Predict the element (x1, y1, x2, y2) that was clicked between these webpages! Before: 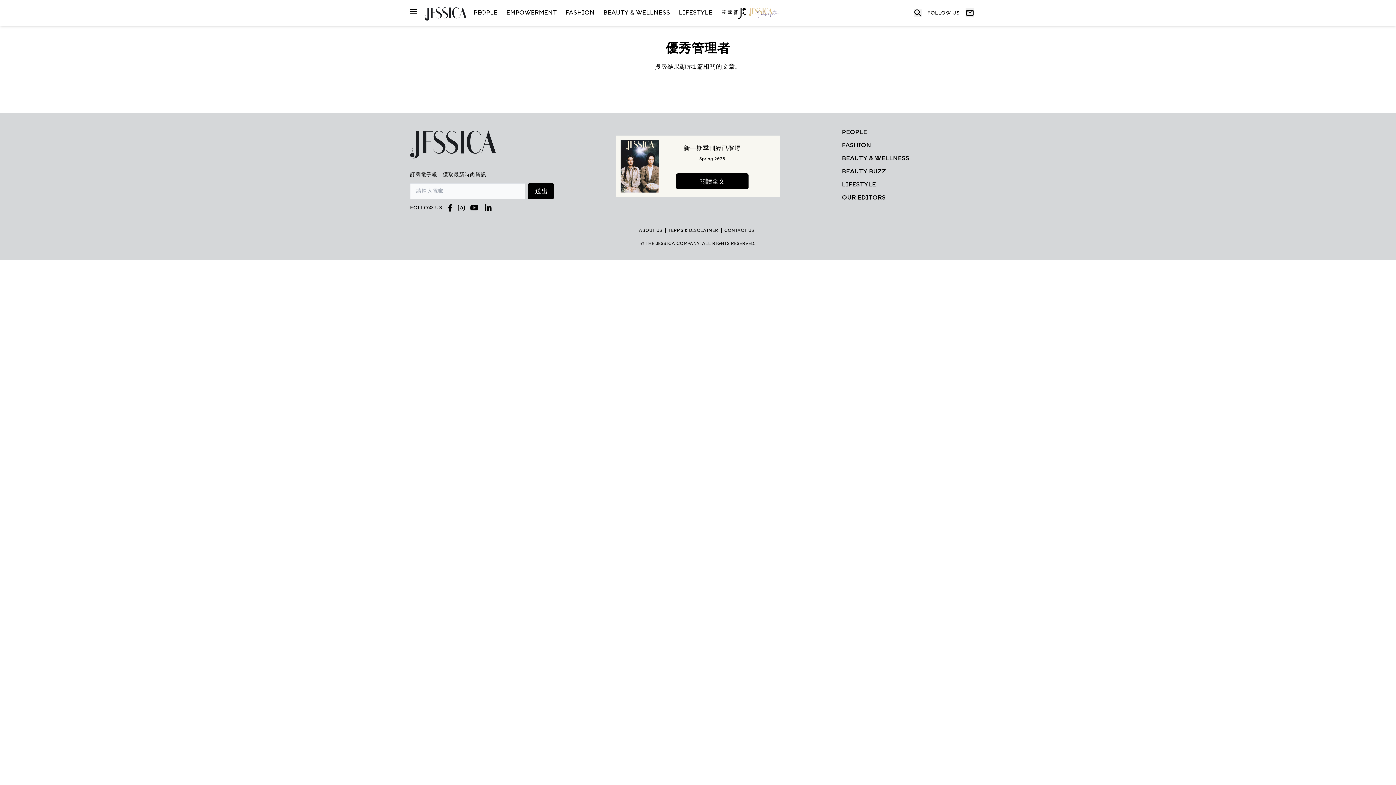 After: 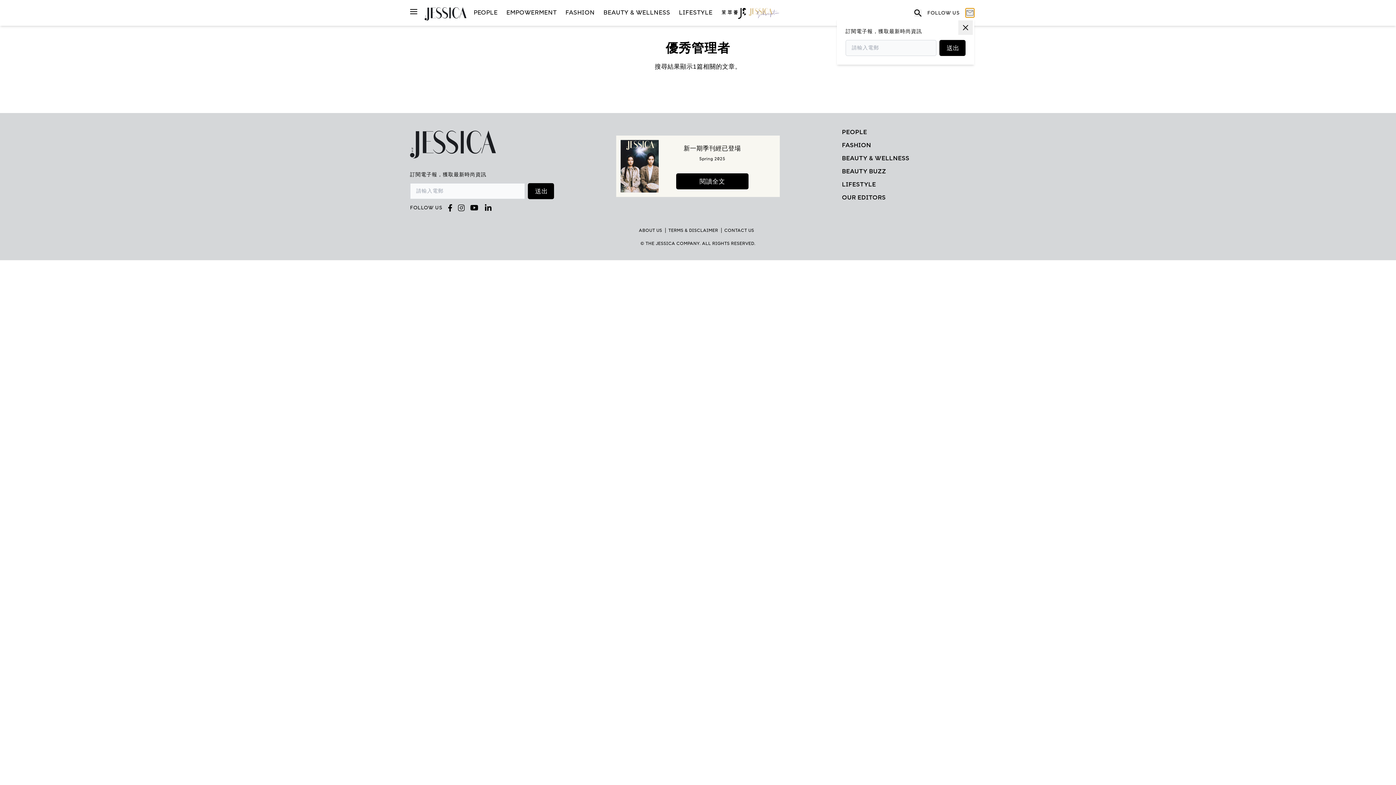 Action: bbox: (965, 8, 974, 17)